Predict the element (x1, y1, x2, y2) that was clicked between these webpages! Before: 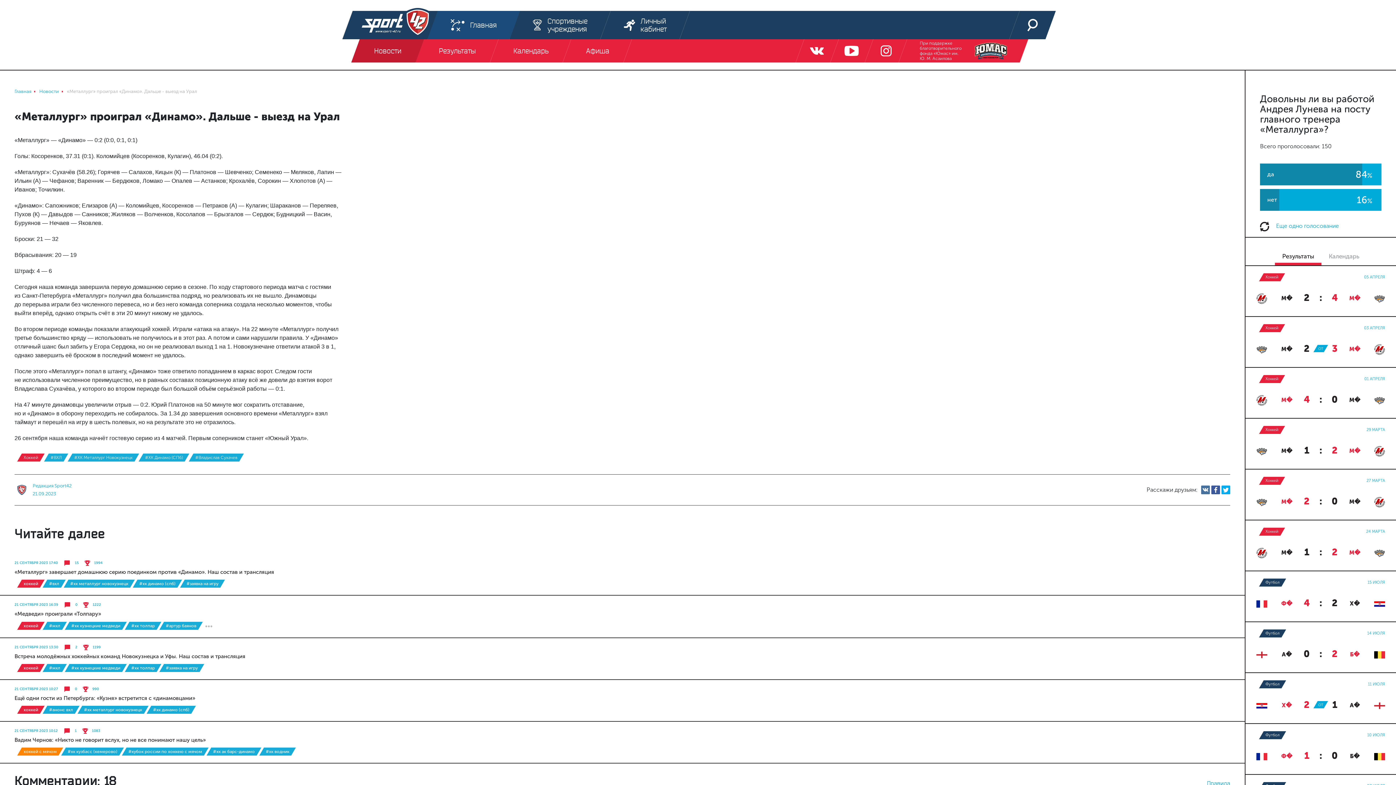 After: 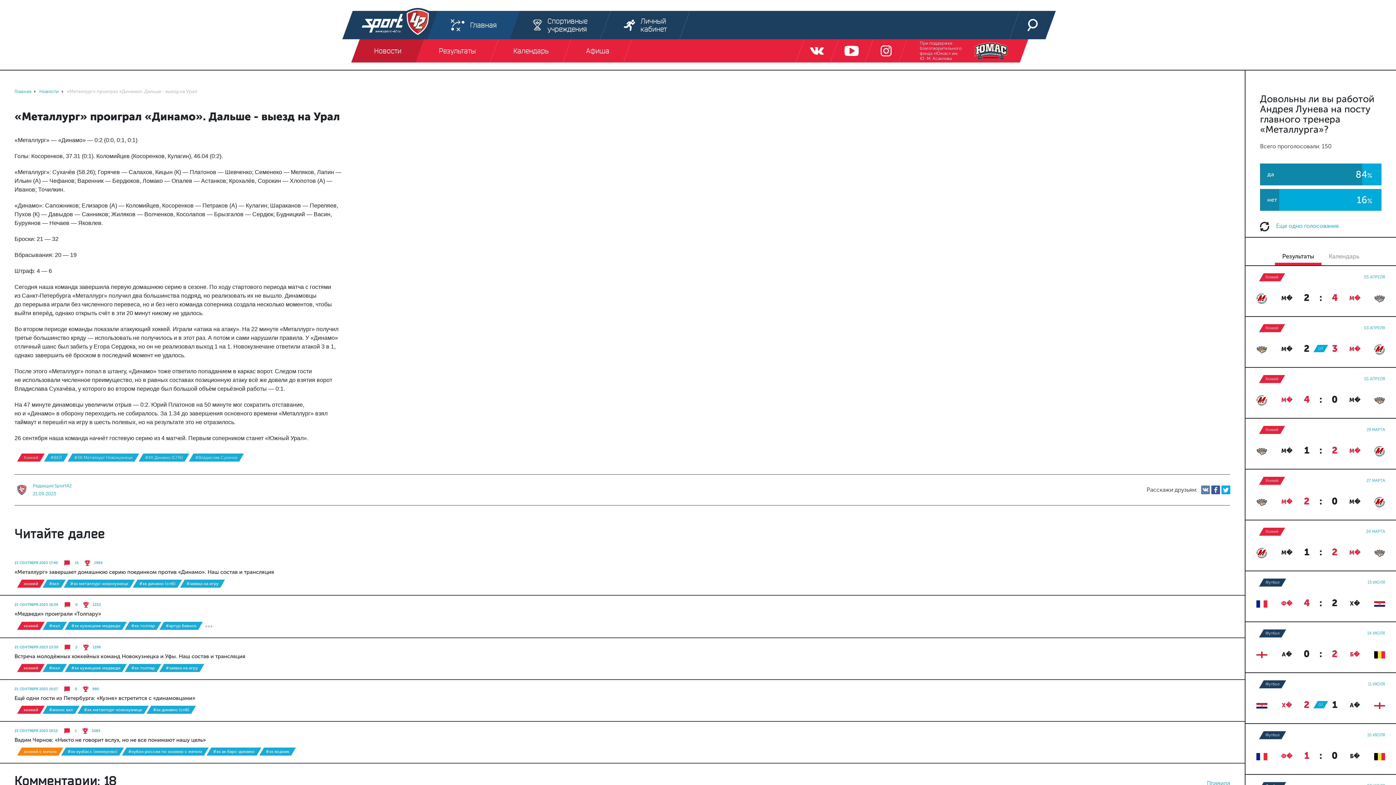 Action: bbox: (1201, 485, 1210, 494)